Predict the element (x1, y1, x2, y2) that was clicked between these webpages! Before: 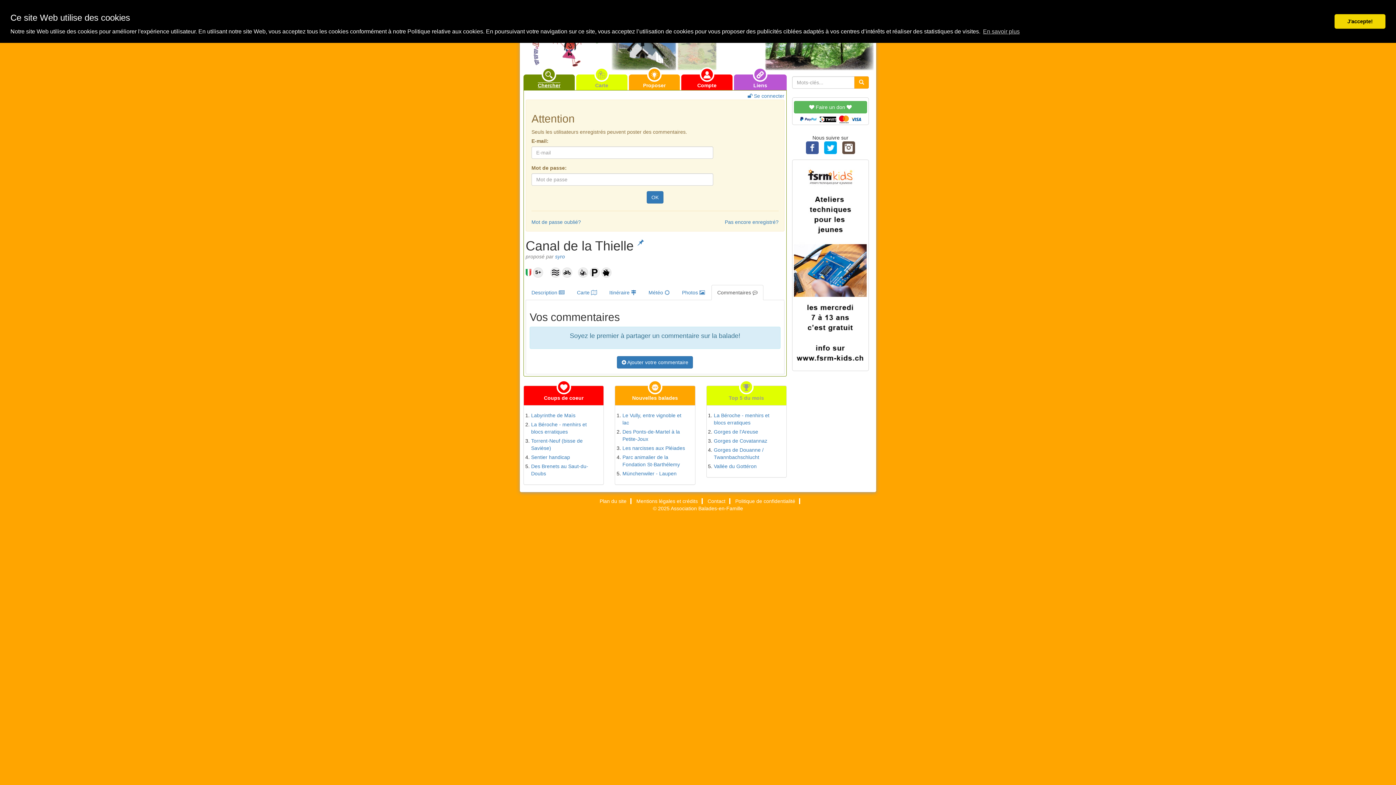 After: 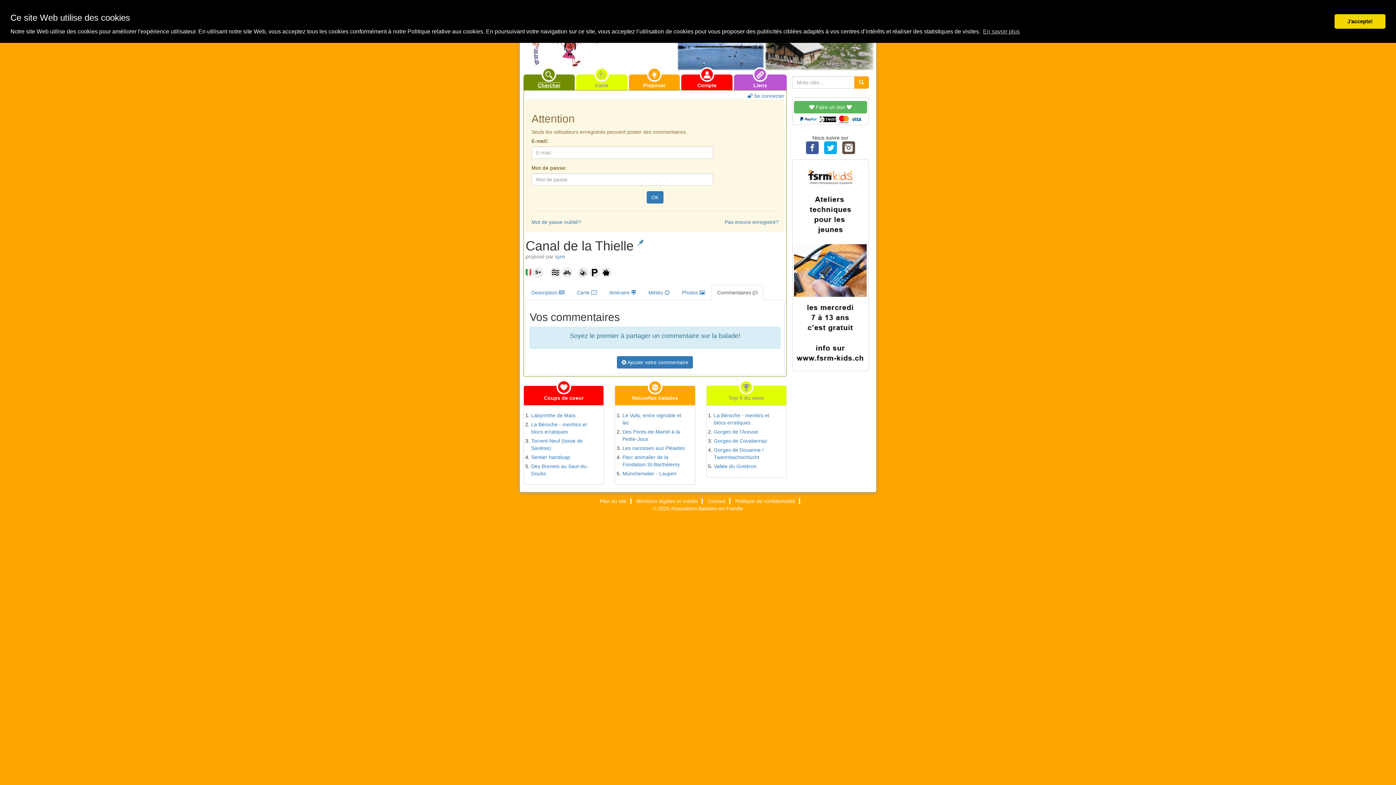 Action: bbox: (792, 262, 869, 267)